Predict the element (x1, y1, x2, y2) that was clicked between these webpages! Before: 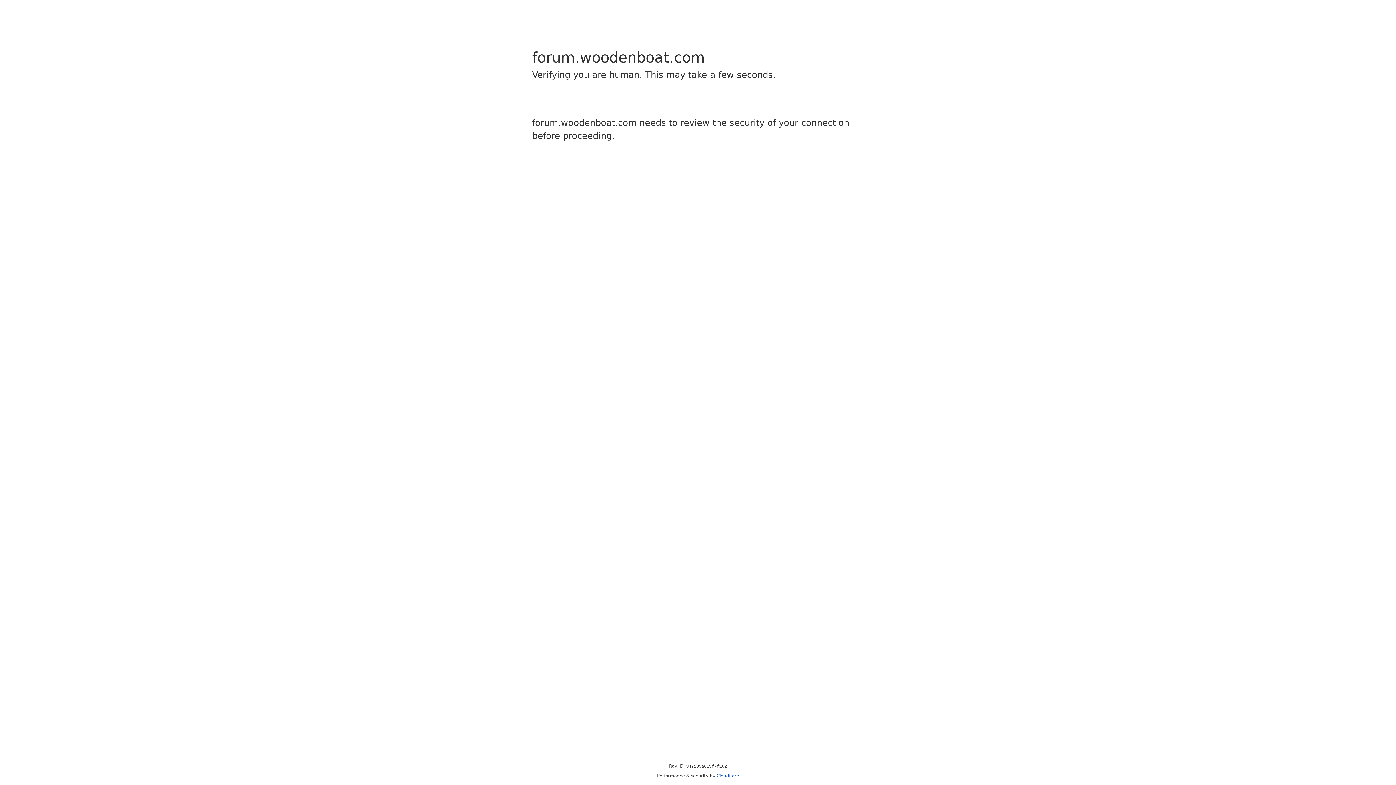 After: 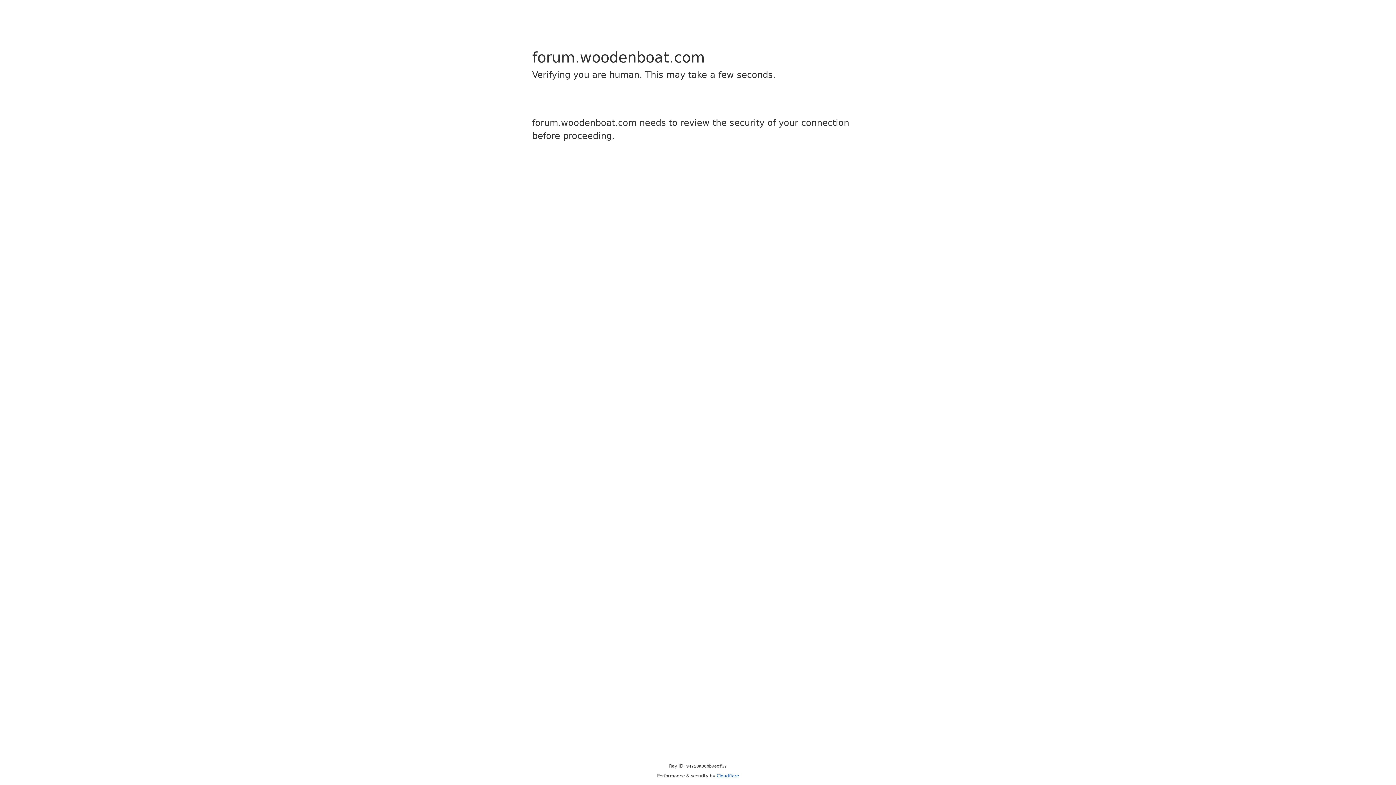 Action: bbox: (716, 773, 739, 778) label: Cloudflare